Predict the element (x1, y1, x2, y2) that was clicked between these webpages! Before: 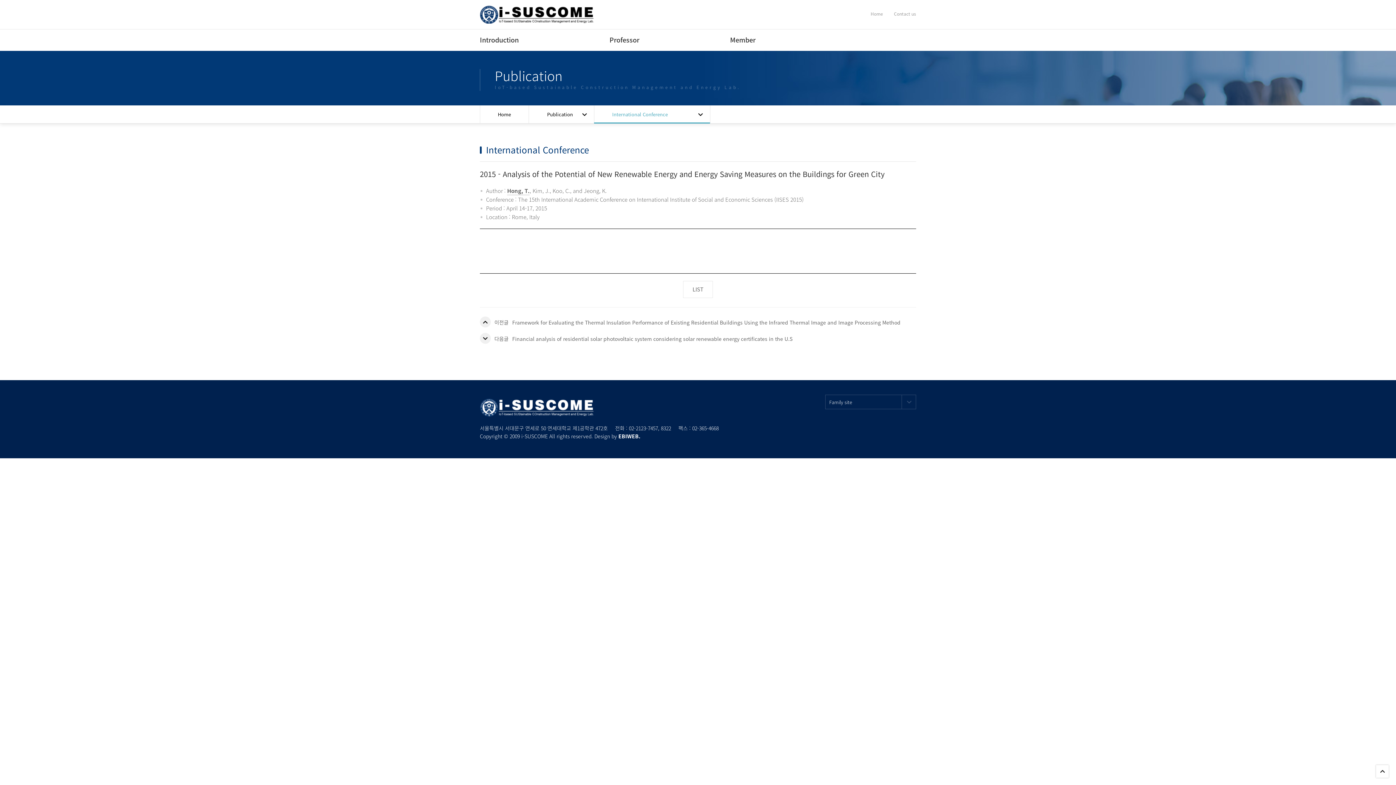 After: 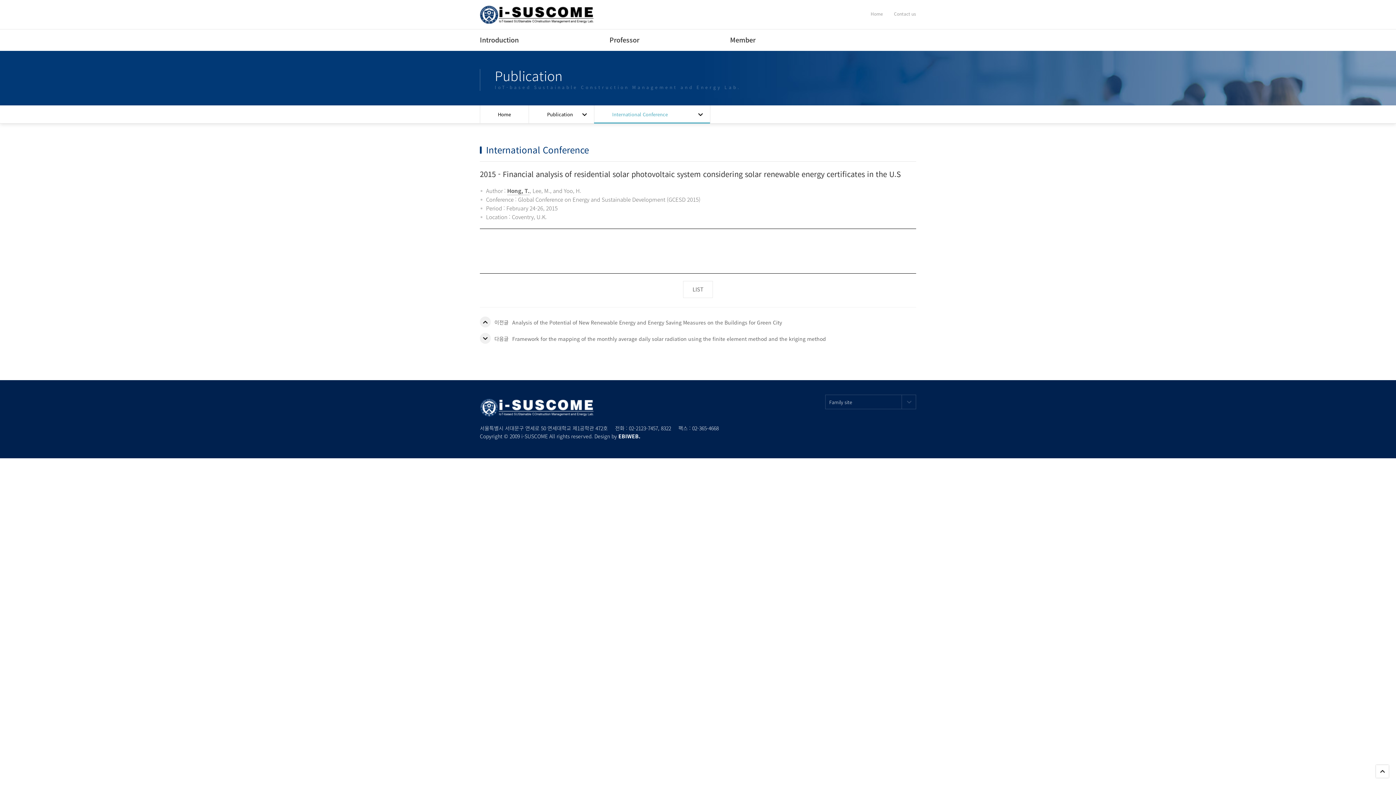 Action: label: Financial analysis of residential solar photovoltaic system considering solar renewable energy certificates in the U.S bbox: (512, 335, 792, 342)